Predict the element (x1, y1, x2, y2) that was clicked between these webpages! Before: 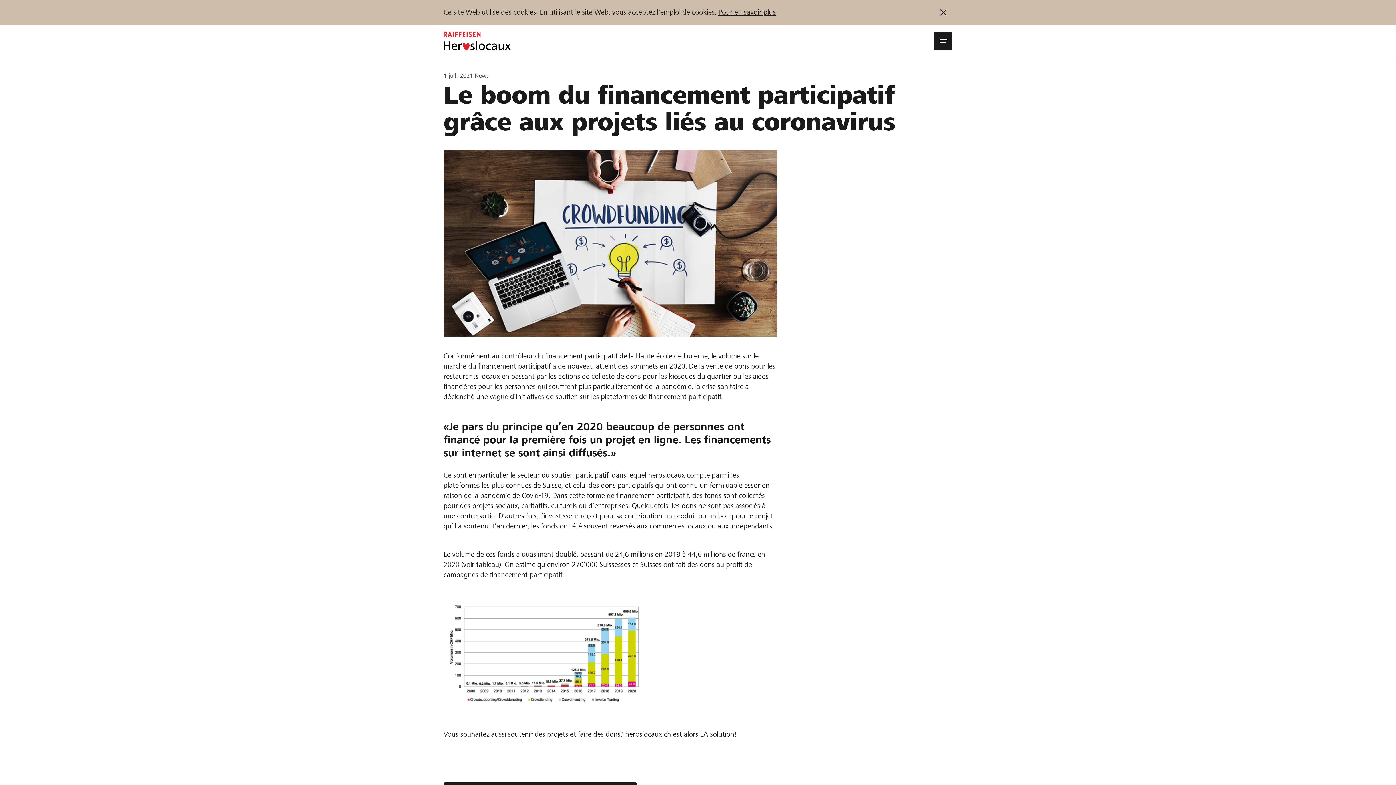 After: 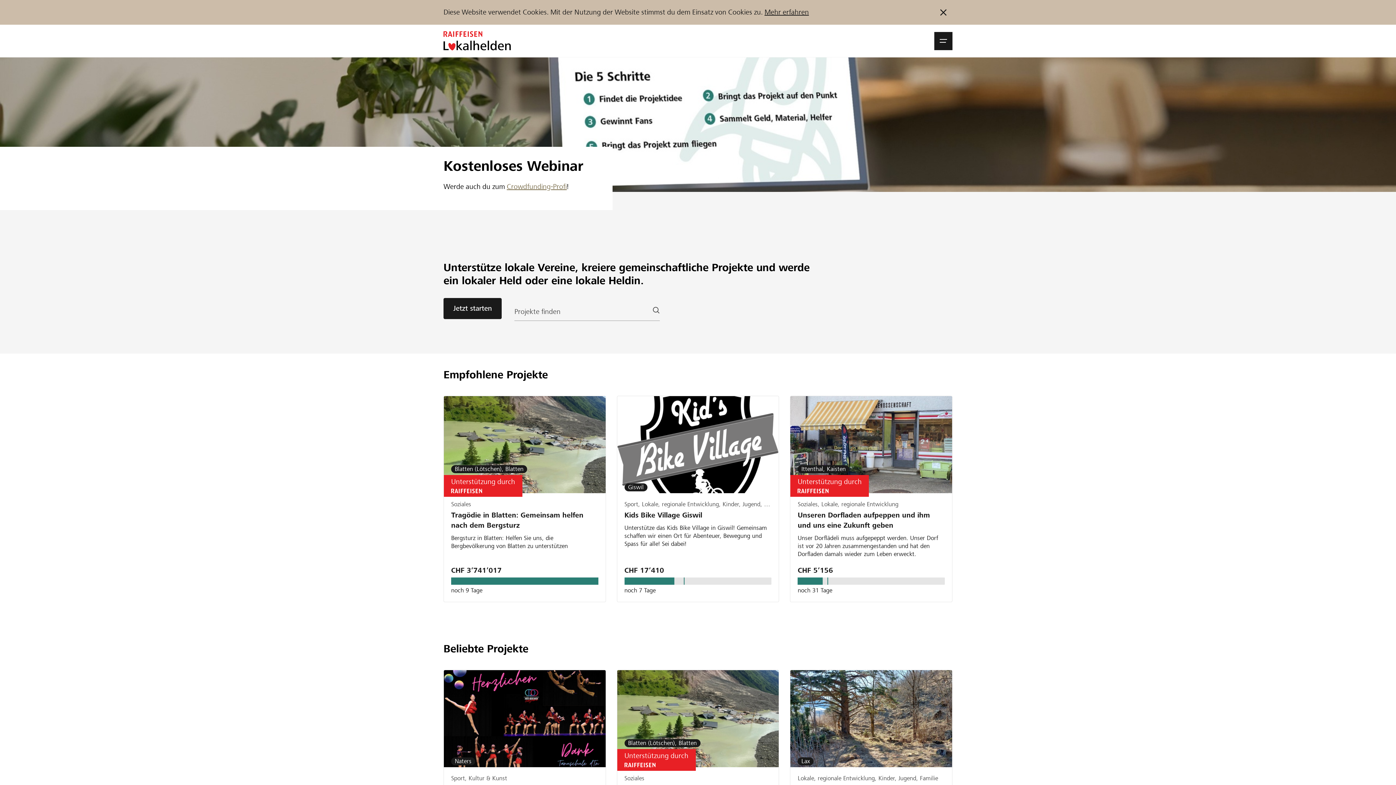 Action: bbox: (443, 31, 510, 50)